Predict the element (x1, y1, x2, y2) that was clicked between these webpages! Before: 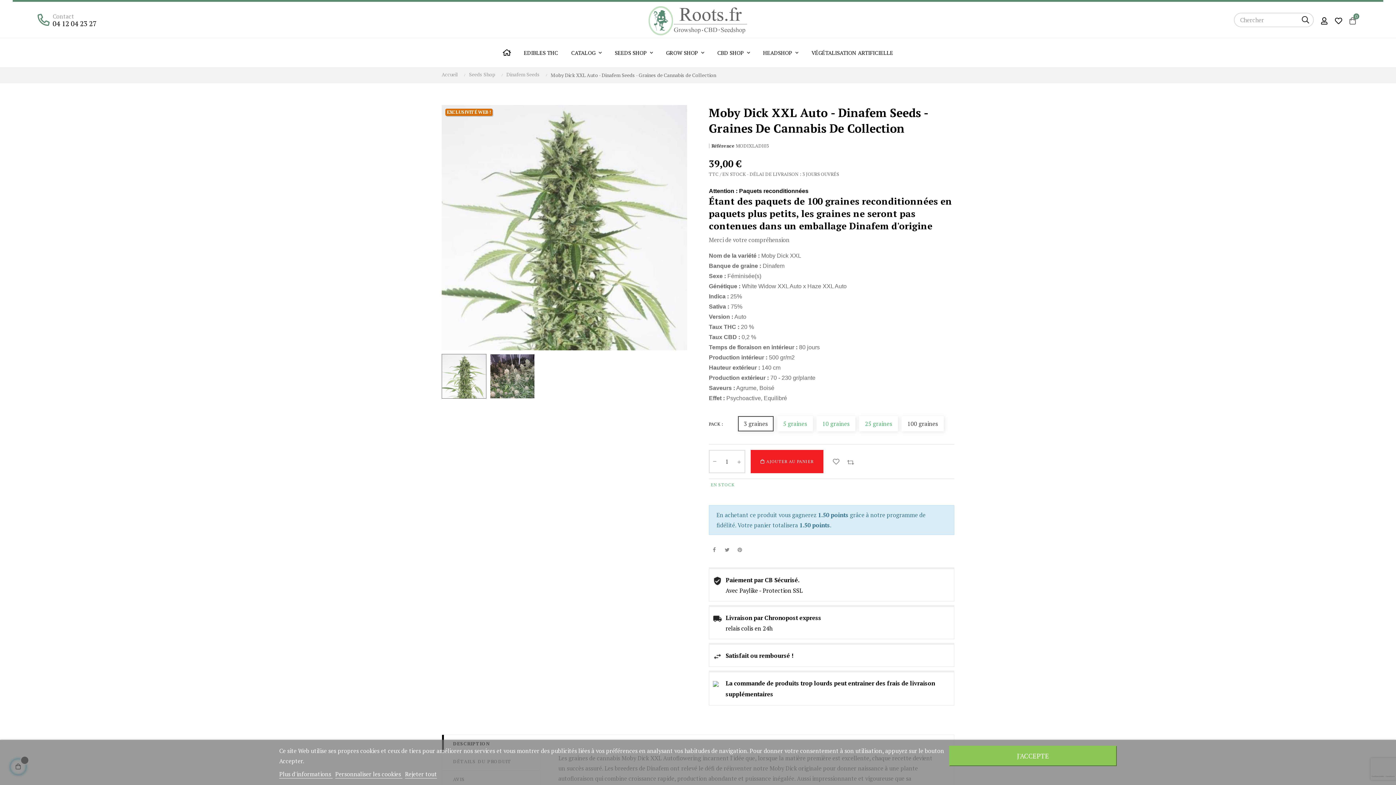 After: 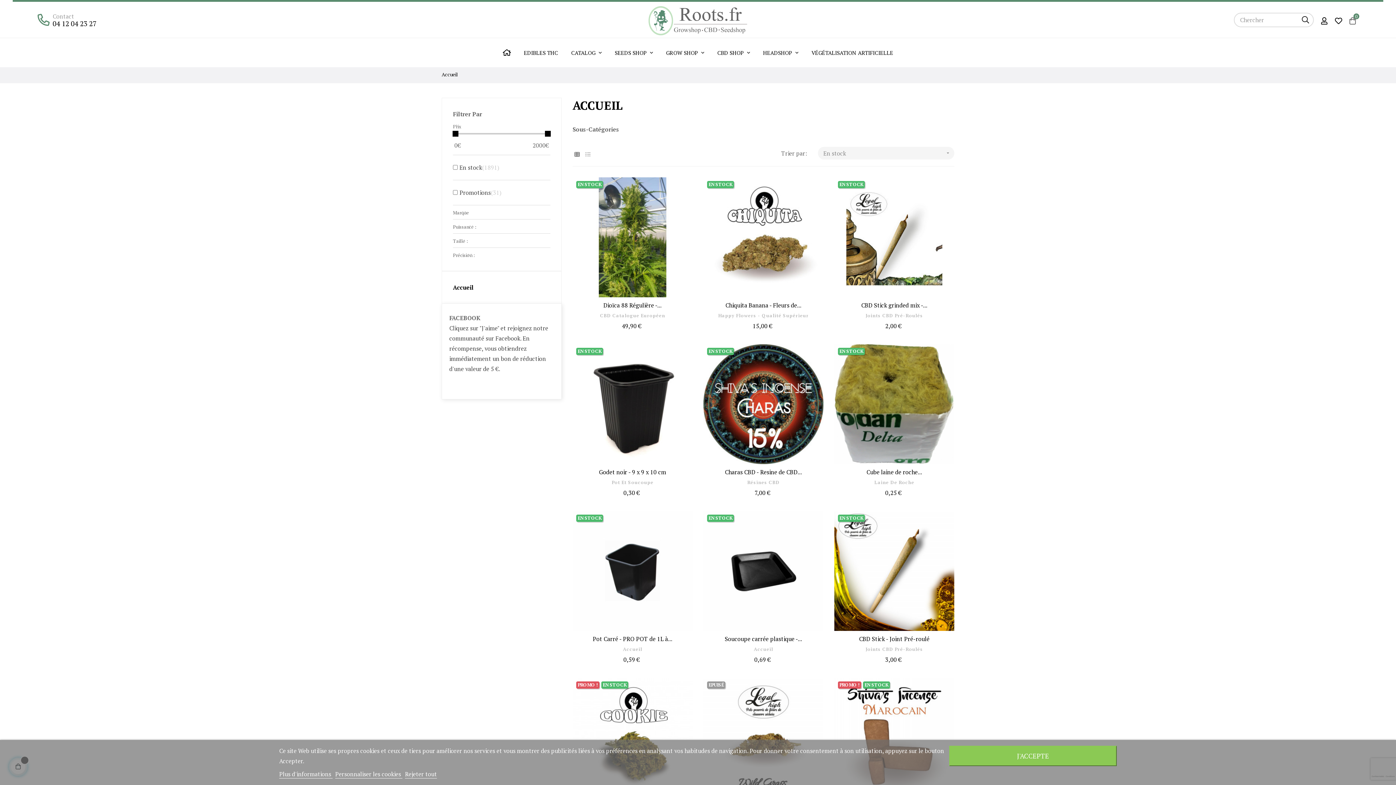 Action: bbox: (564, 38, 608, 67) label: CATALOG 